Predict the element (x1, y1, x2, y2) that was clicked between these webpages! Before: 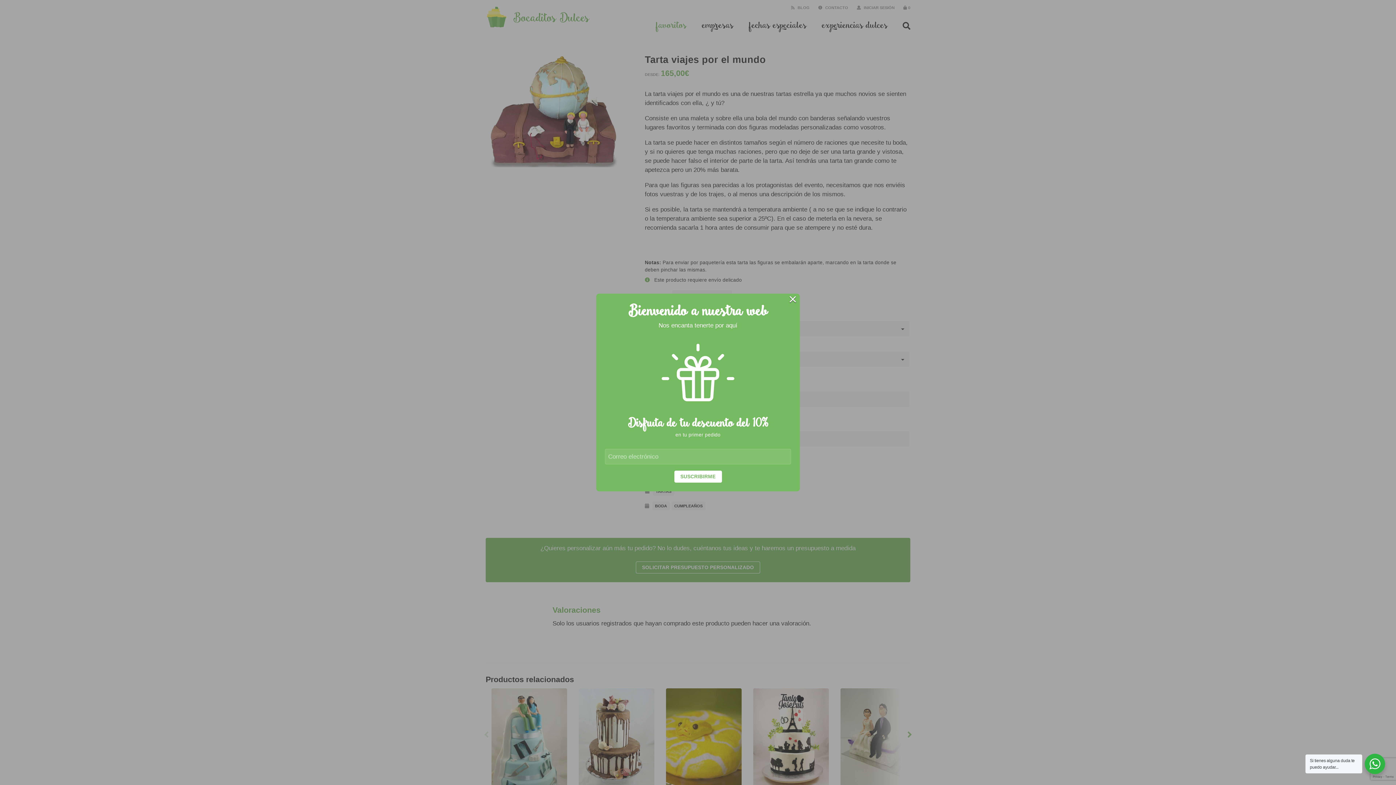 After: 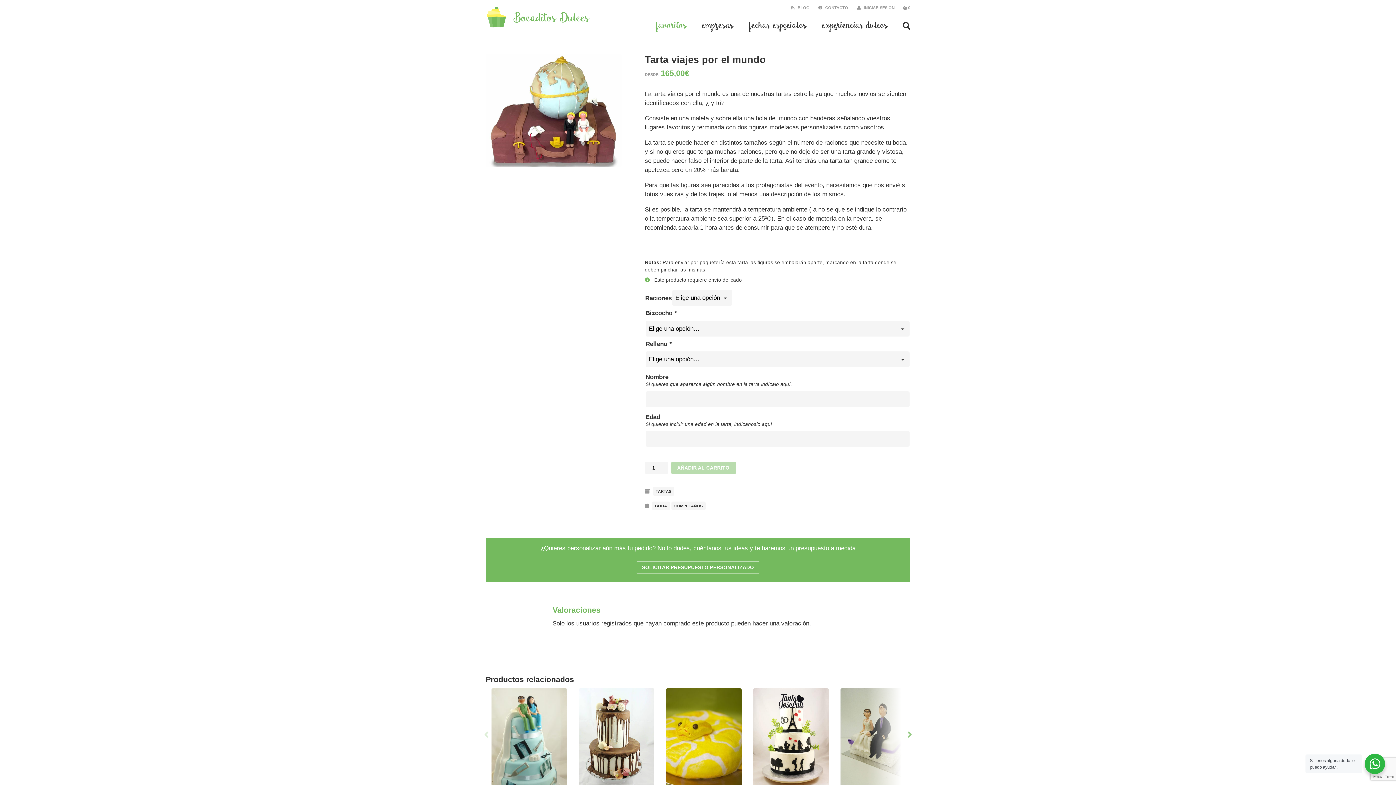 Action: label: × bbox: (788, 295, 797, 302)